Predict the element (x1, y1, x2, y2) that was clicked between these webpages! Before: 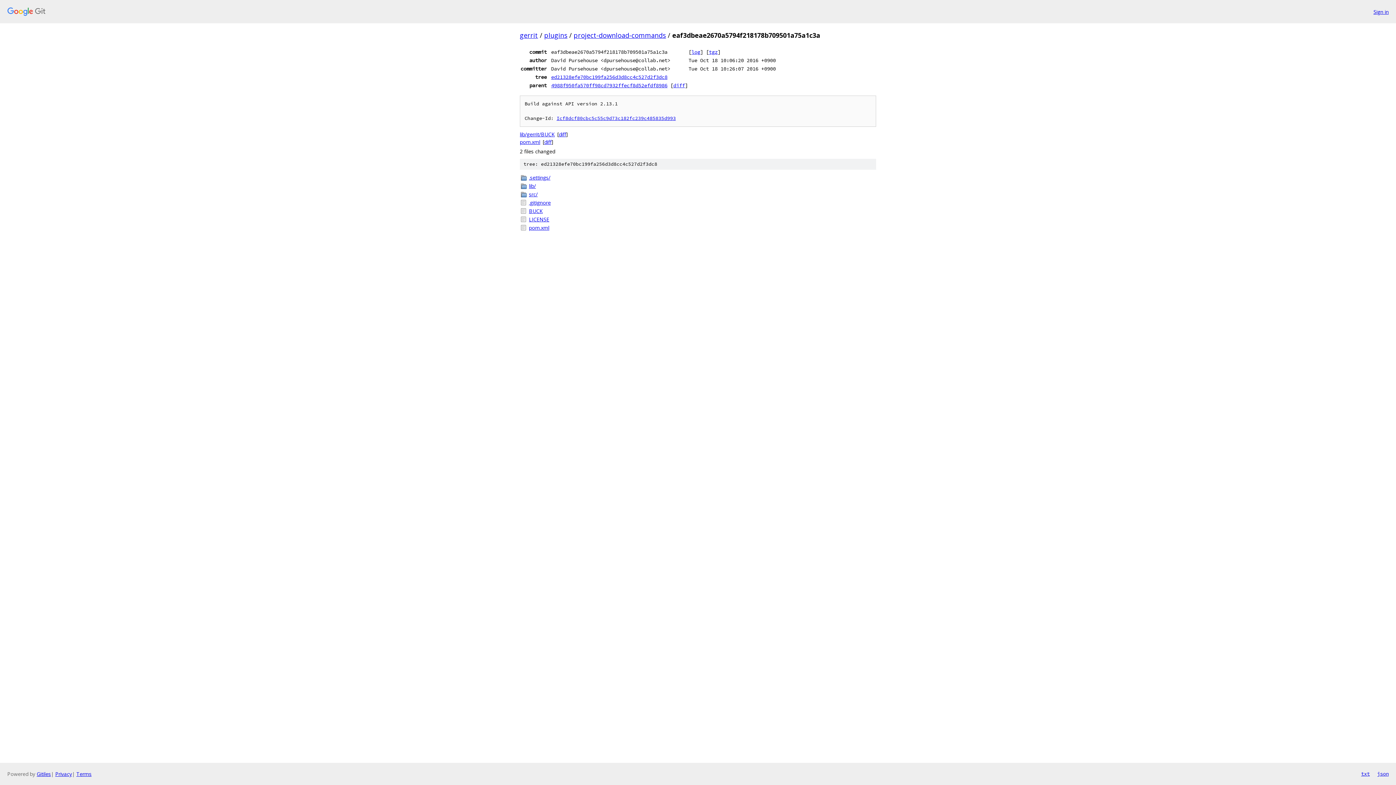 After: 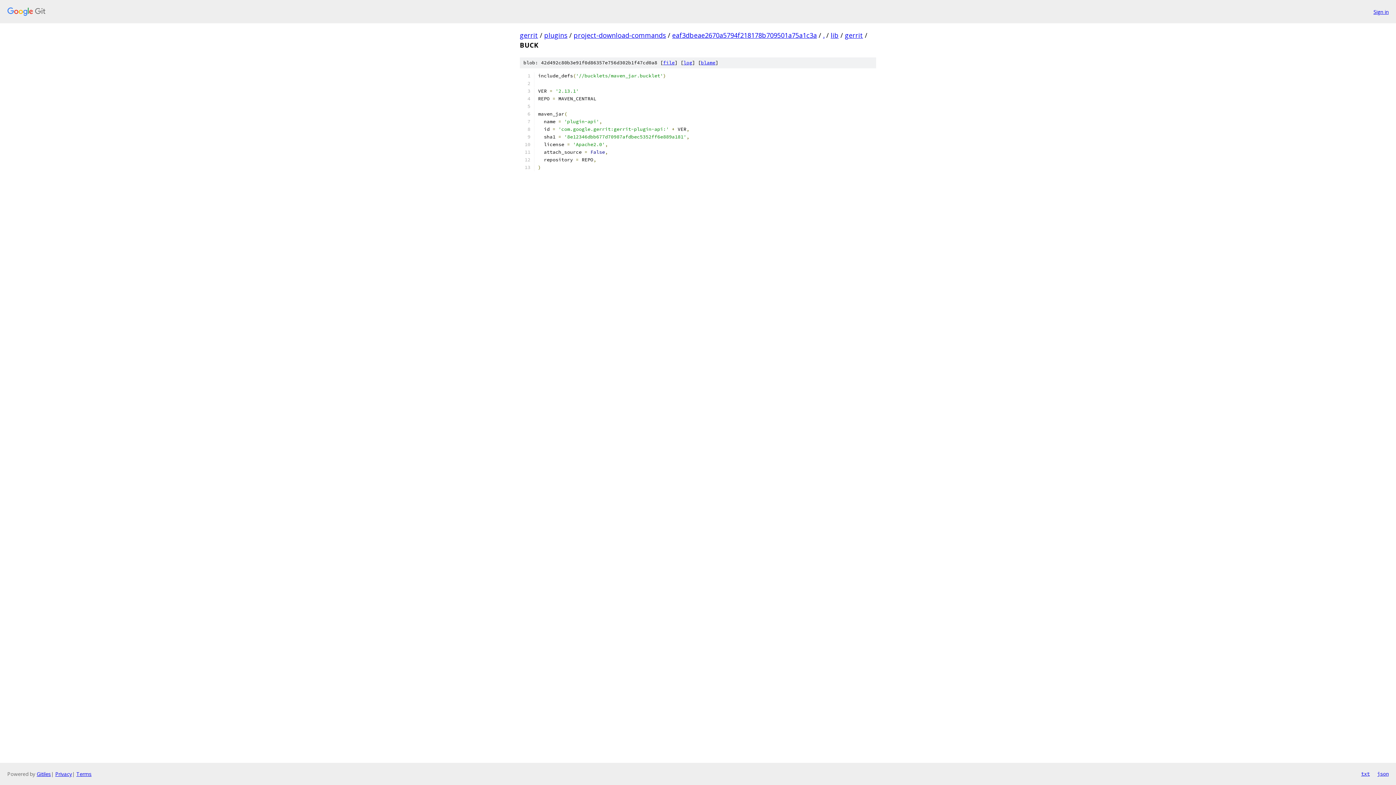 Action: label: lib/gerrit/BUCK bbox: (520, 130, 554, 137)